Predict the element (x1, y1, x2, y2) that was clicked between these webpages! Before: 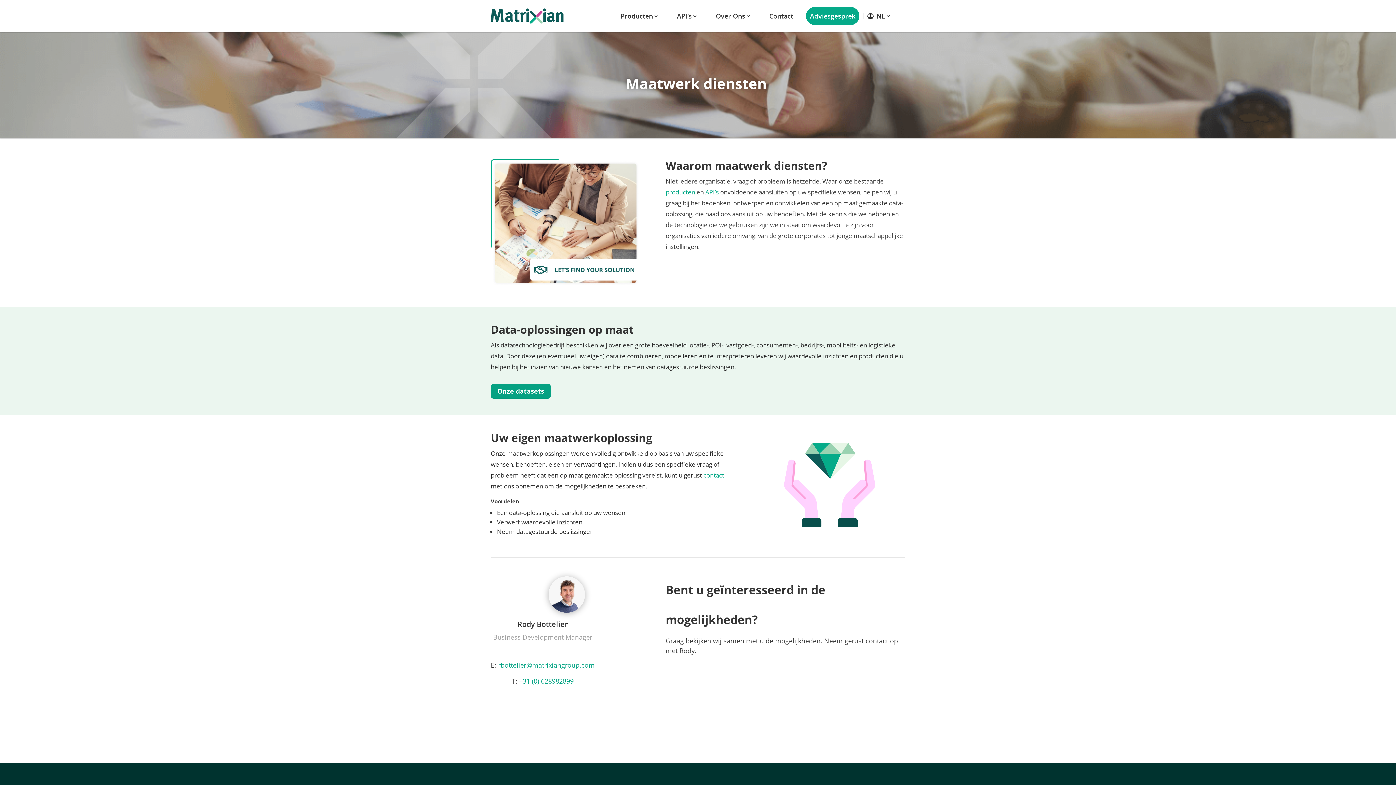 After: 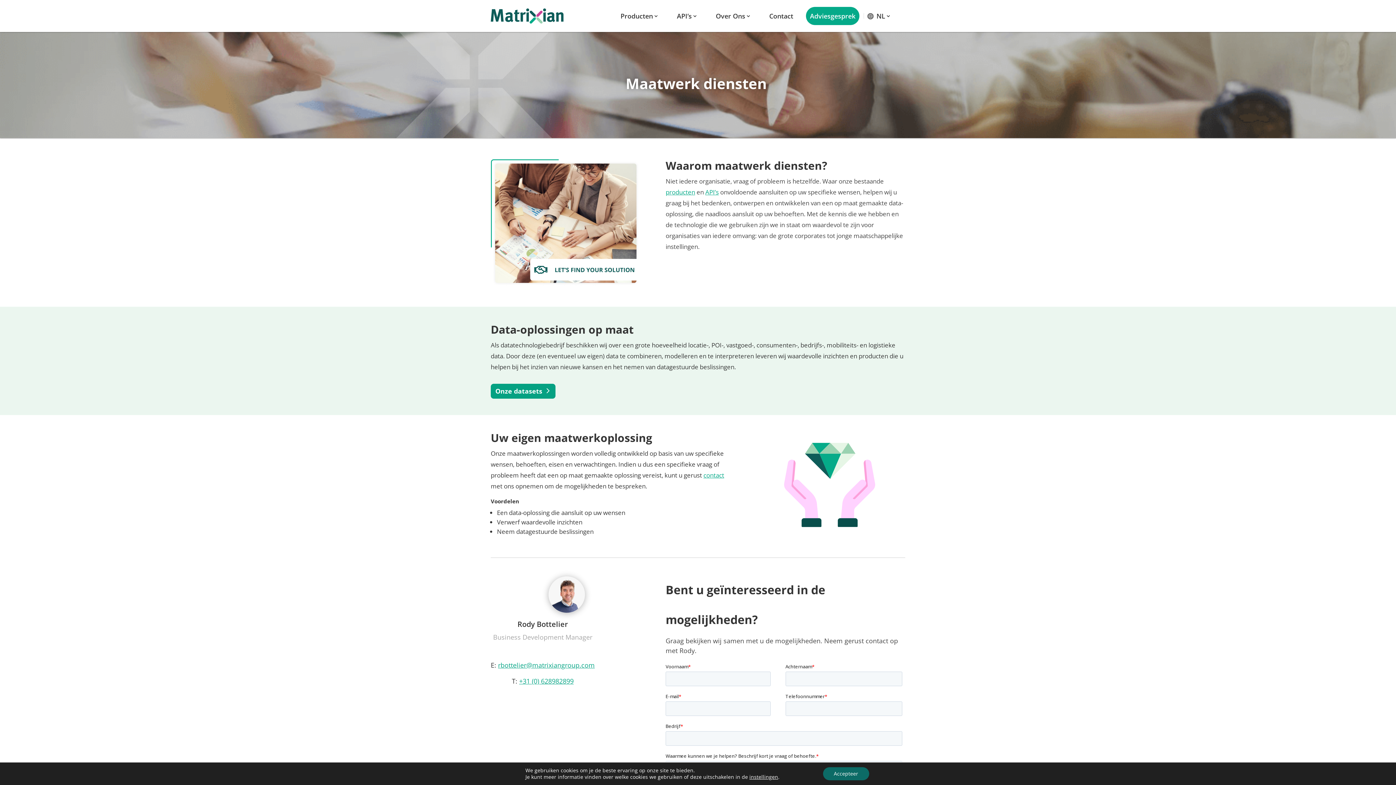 Action: bbox: (490, 384, 550, 398) label: Onze datasets